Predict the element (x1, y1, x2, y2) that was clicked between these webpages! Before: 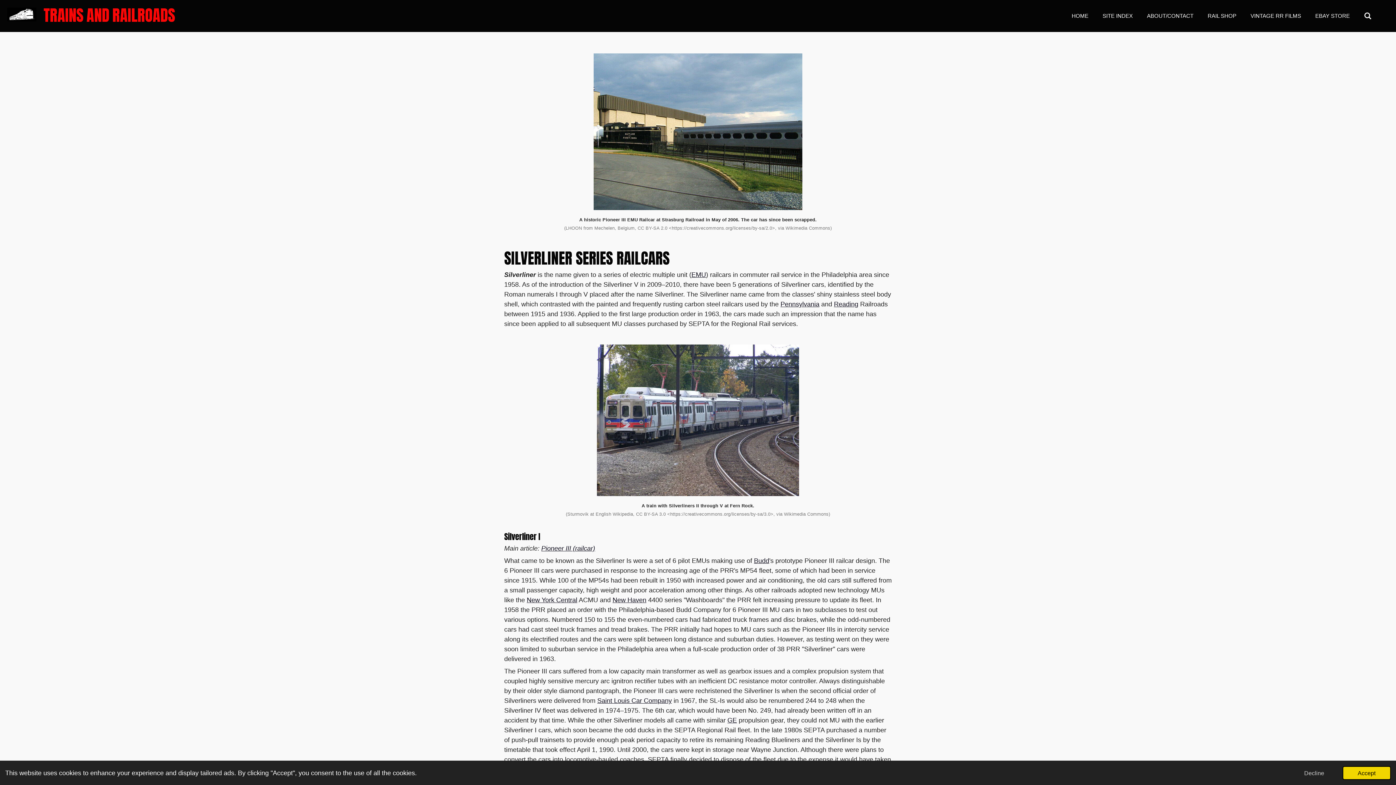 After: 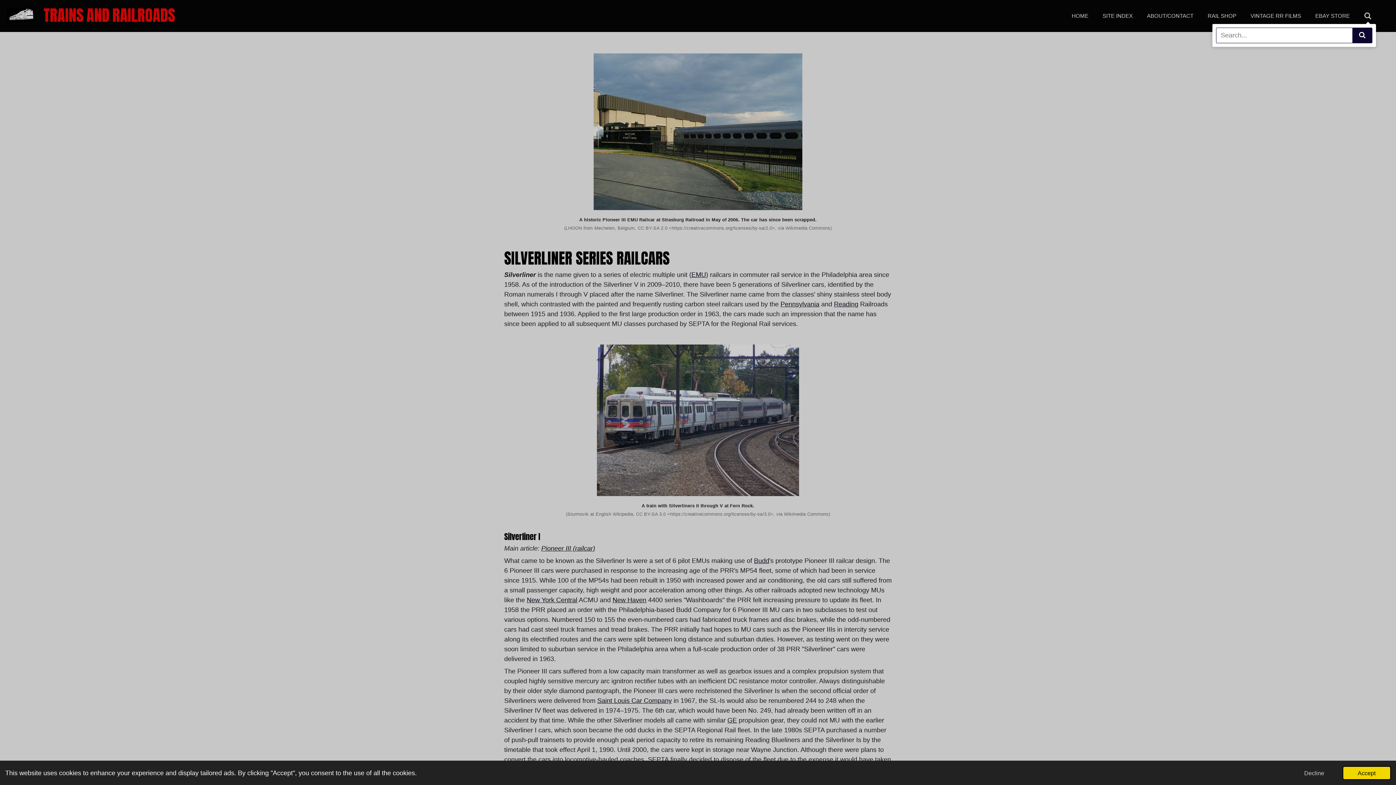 Action: bbox: (1360, 10, 1376, 21)